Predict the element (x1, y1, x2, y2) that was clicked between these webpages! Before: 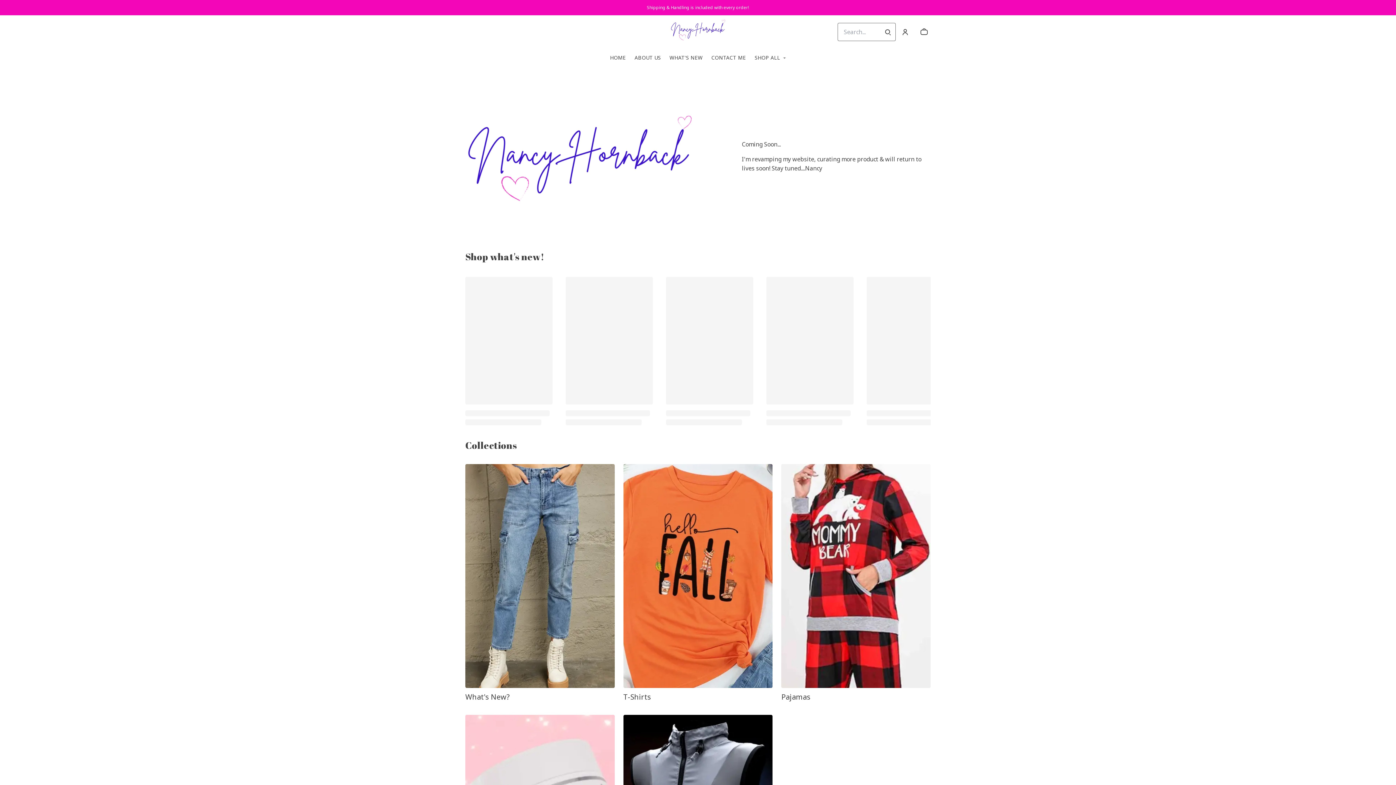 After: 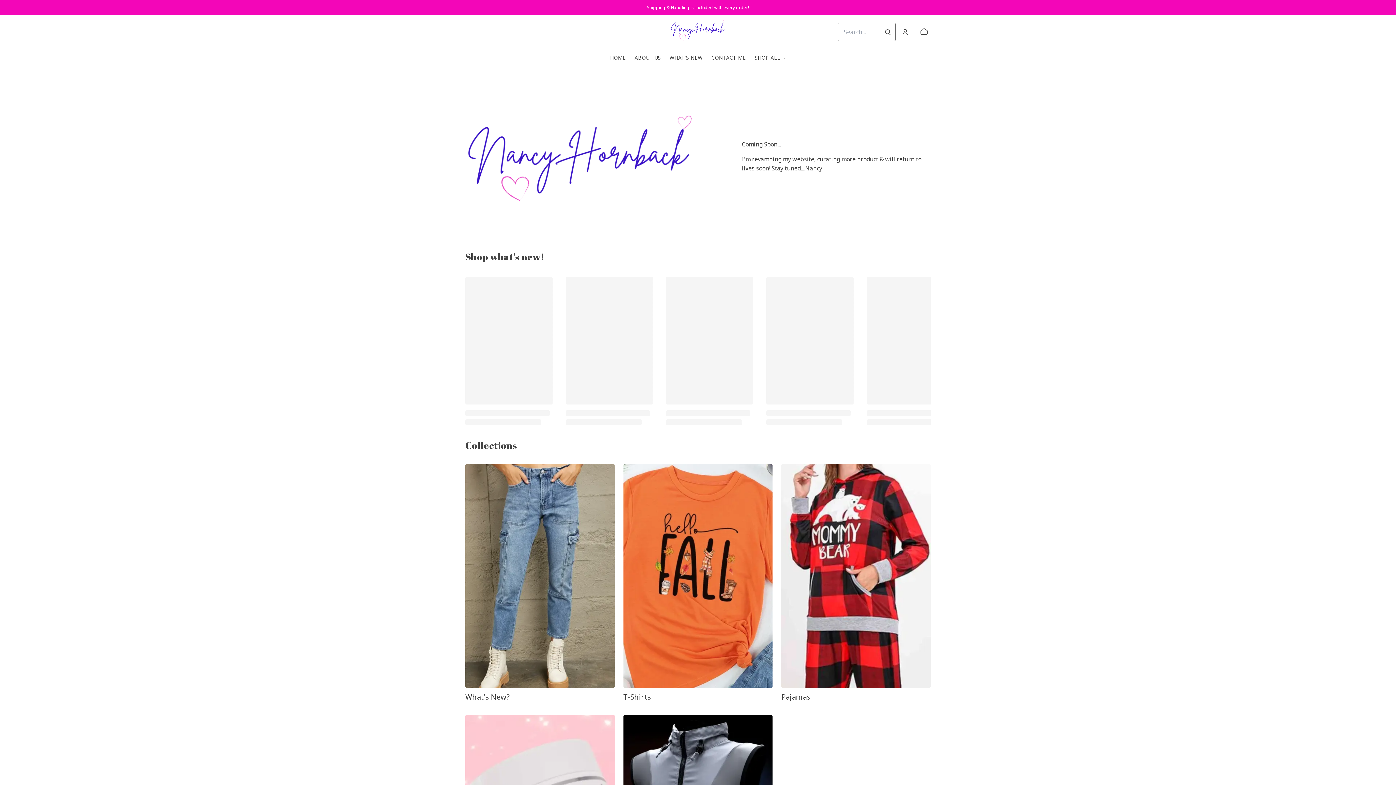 Action: label: What's New? bbox: (465, 464, 614, 703)